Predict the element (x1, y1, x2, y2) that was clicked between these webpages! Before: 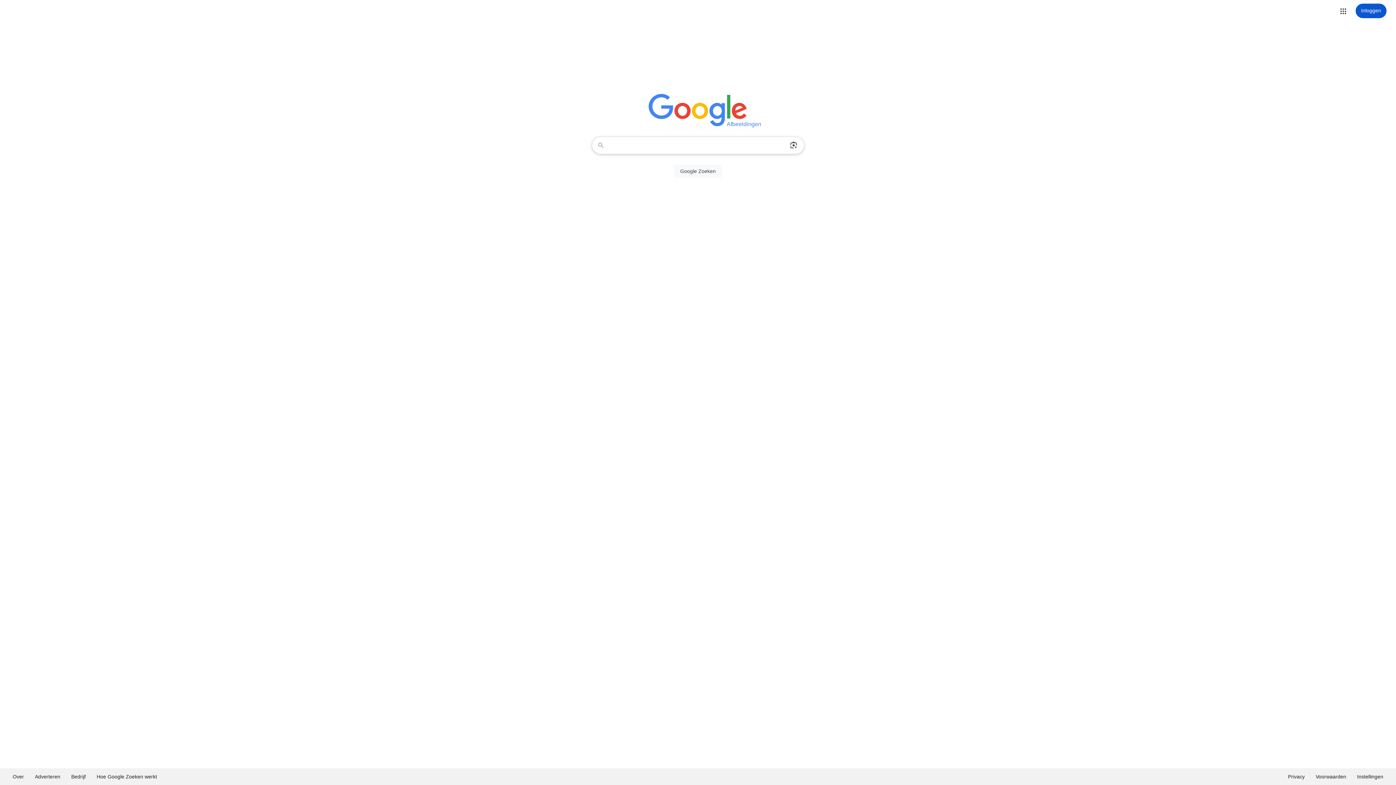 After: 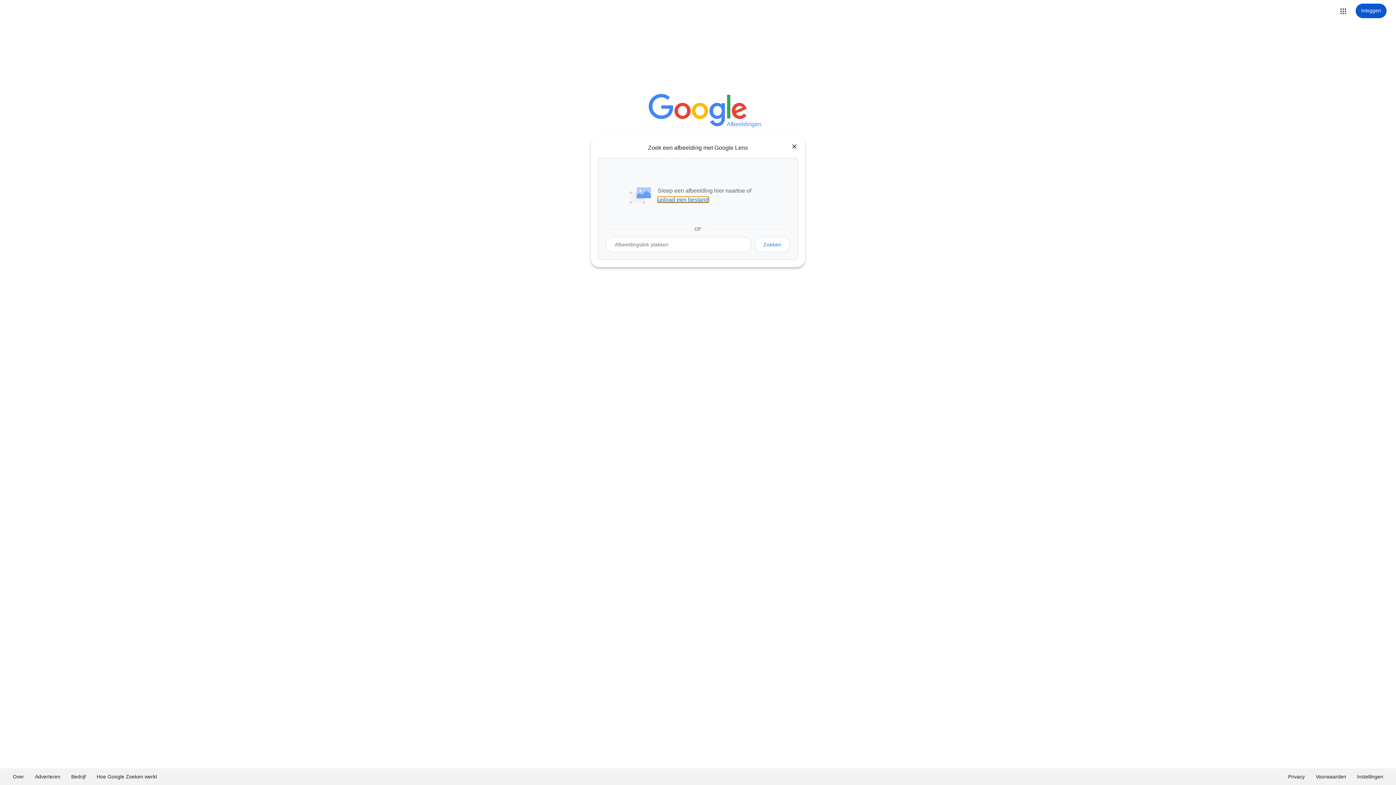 Action: bbox: (786, 137, 801, 153) label: Zoeken op afbeelding